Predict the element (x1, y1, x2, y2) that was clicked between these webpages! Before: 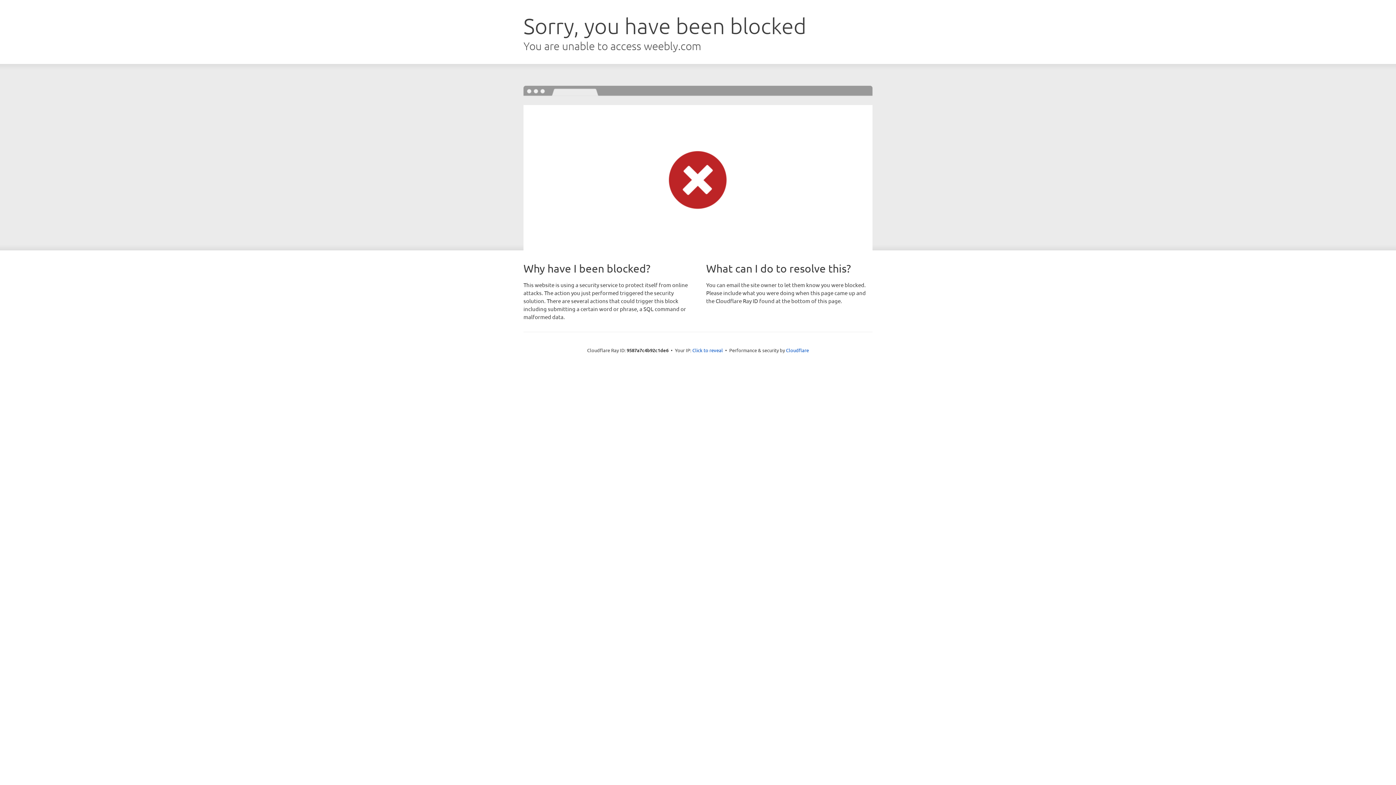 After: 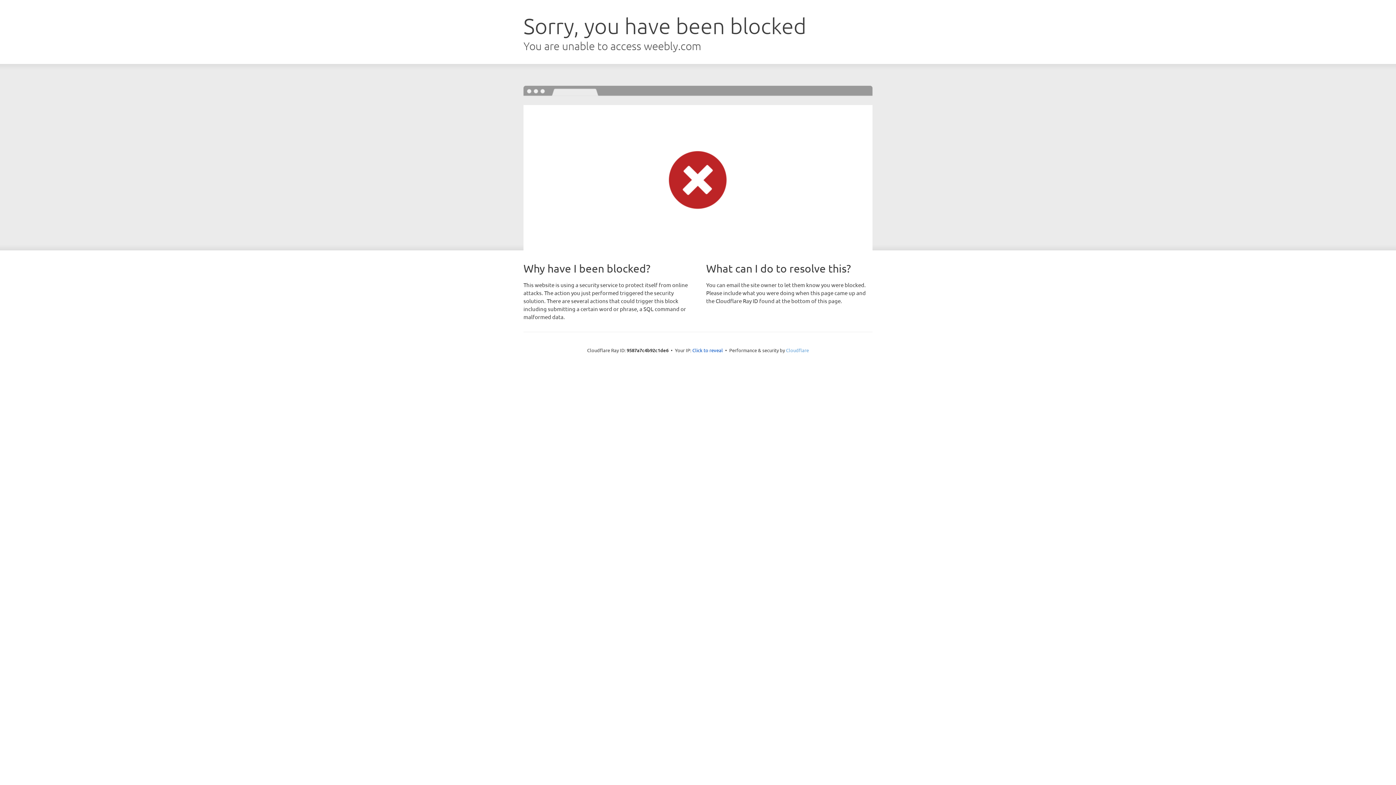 Action: label: Cloudflare bbox: (786, 347, 809, 353)